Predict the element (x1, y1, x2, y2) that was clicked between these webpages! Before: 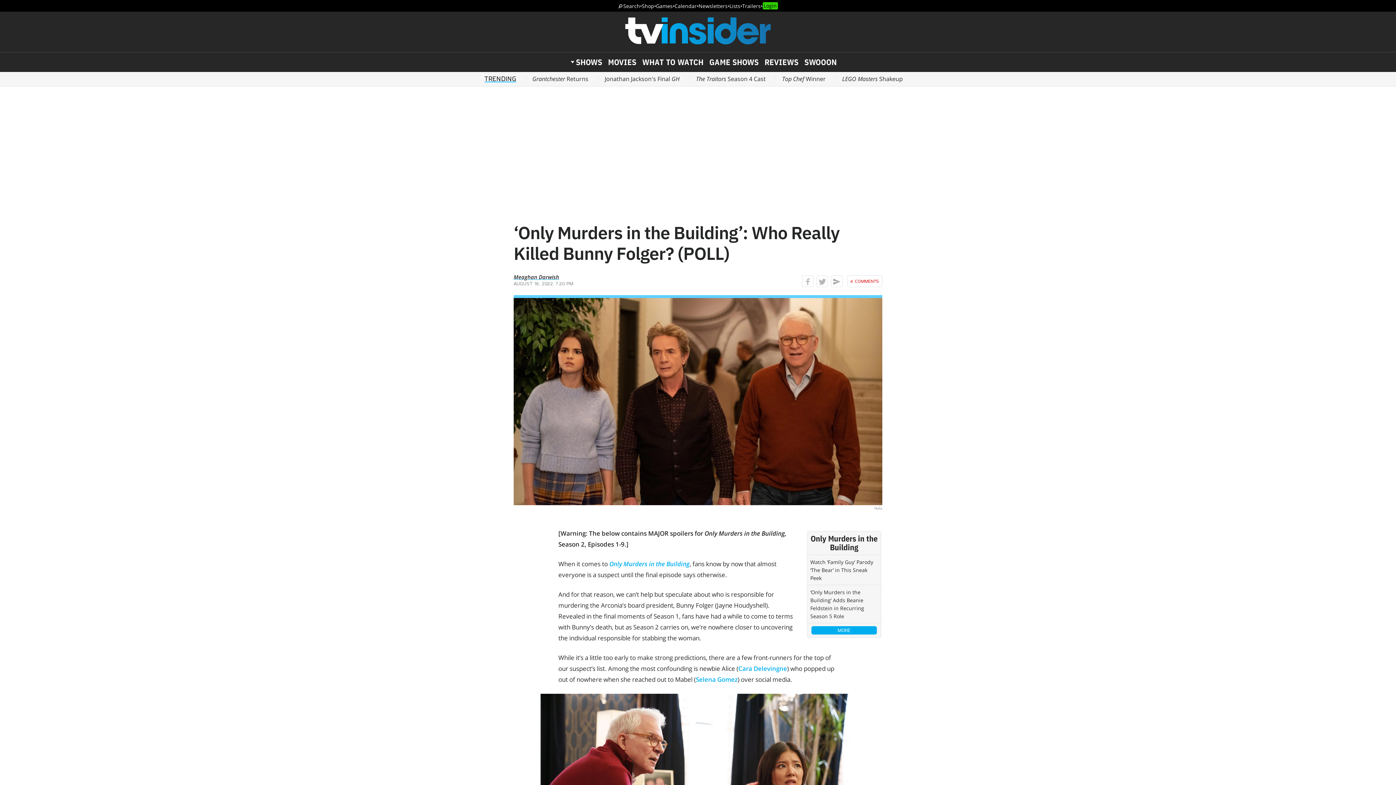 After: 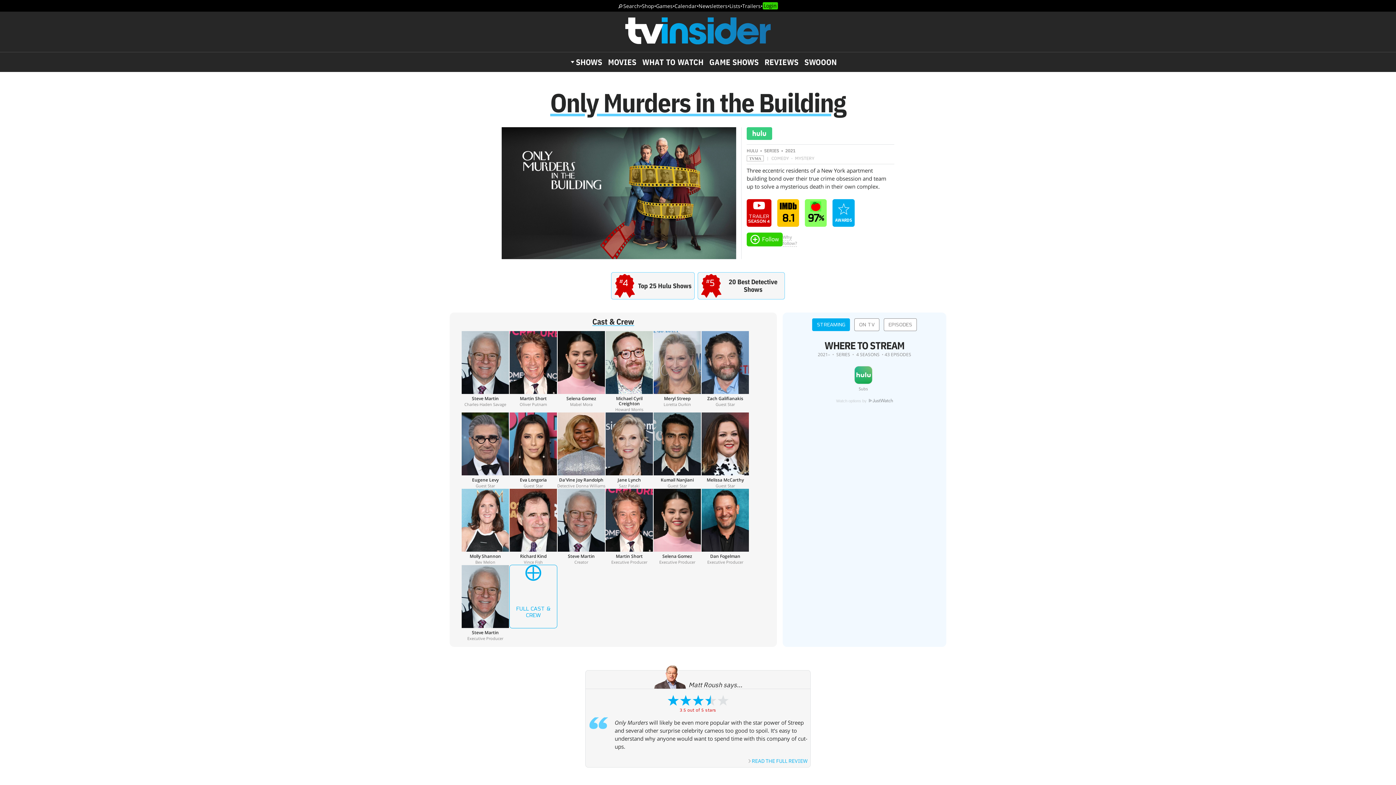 Action: bbox: (609, 559, 689, 568) label: Only Murders in the Building